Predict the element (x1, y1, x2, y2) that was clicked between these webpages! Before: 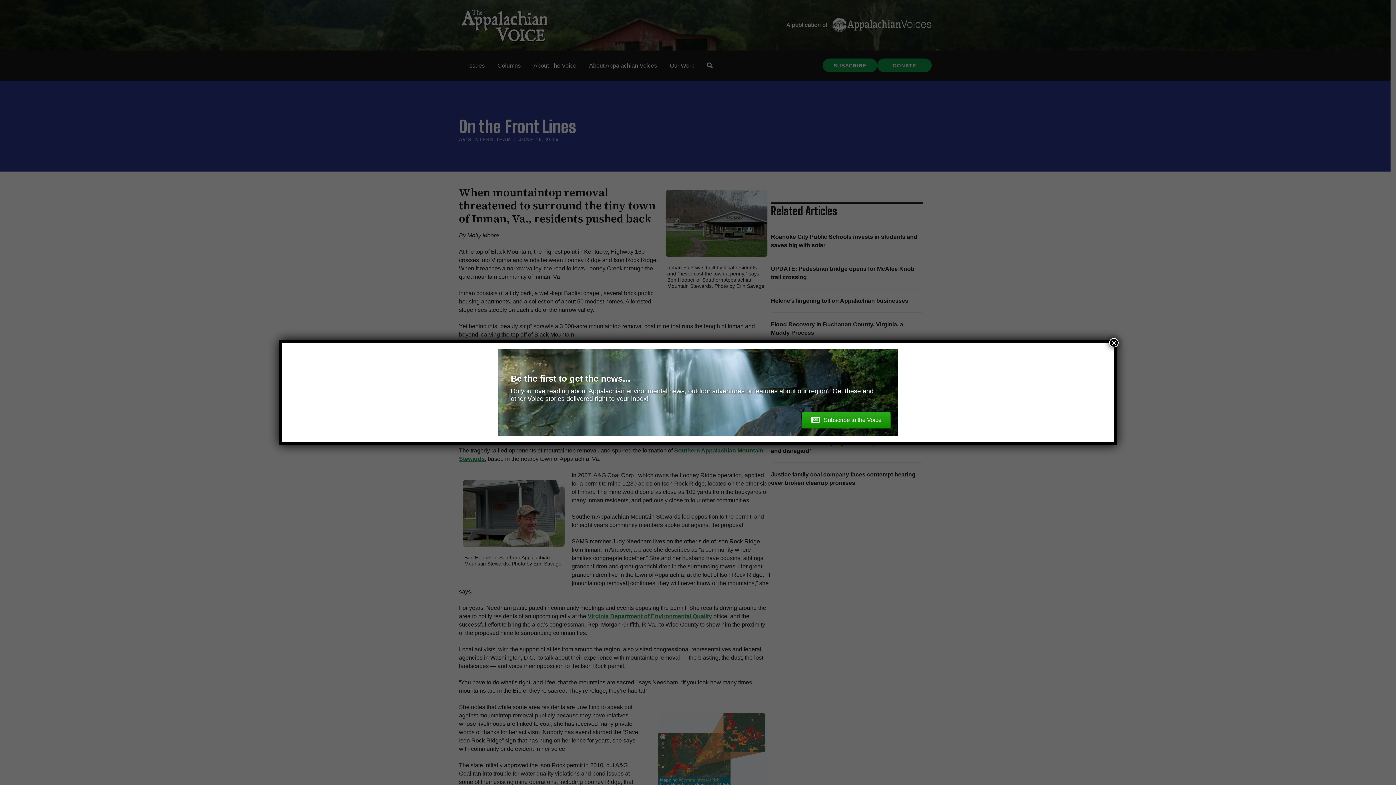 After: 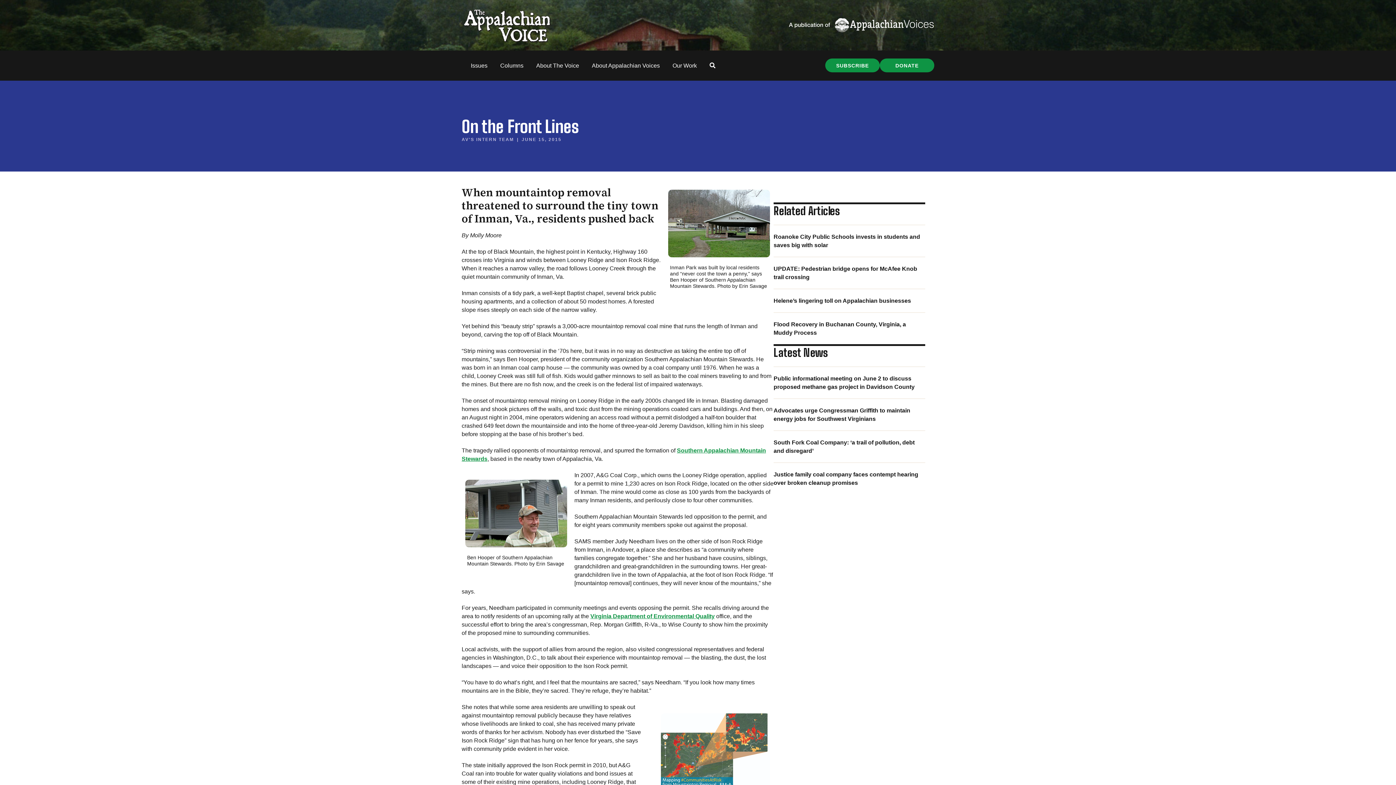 Action: bbox: (1109, 338, 1118, 347) label: Close